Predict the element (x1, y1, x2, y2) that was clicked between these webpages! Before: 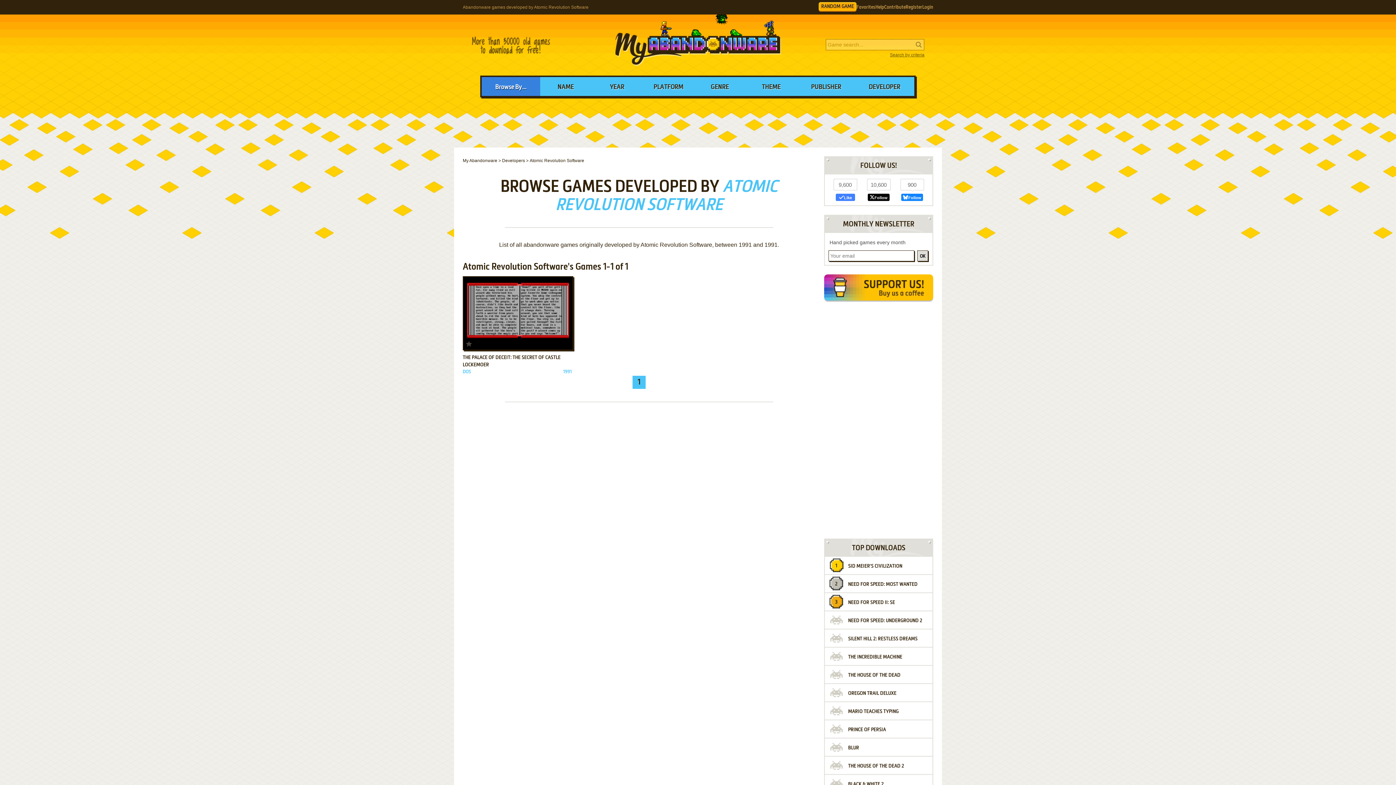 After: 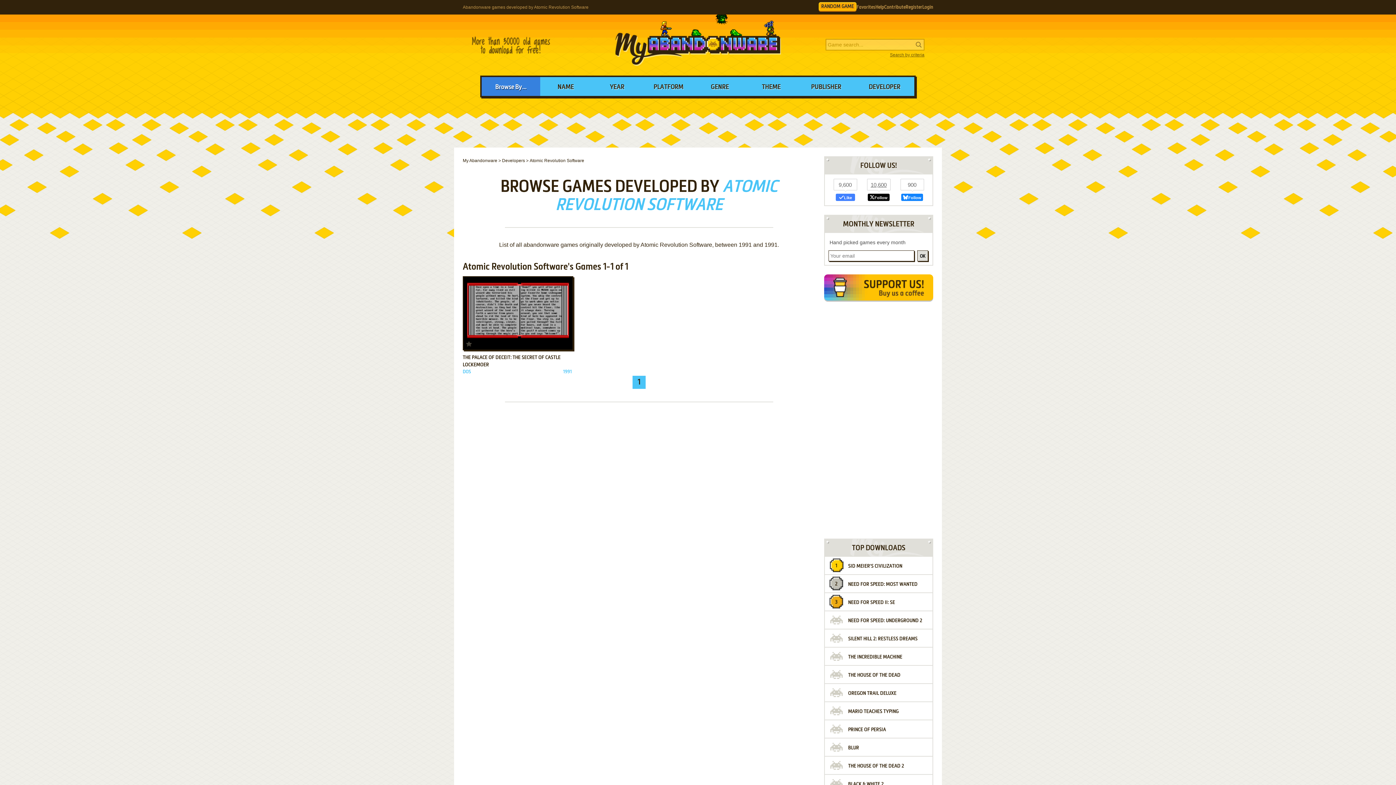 Action: bbox: (867, 178, 890, 192) label: 10,600